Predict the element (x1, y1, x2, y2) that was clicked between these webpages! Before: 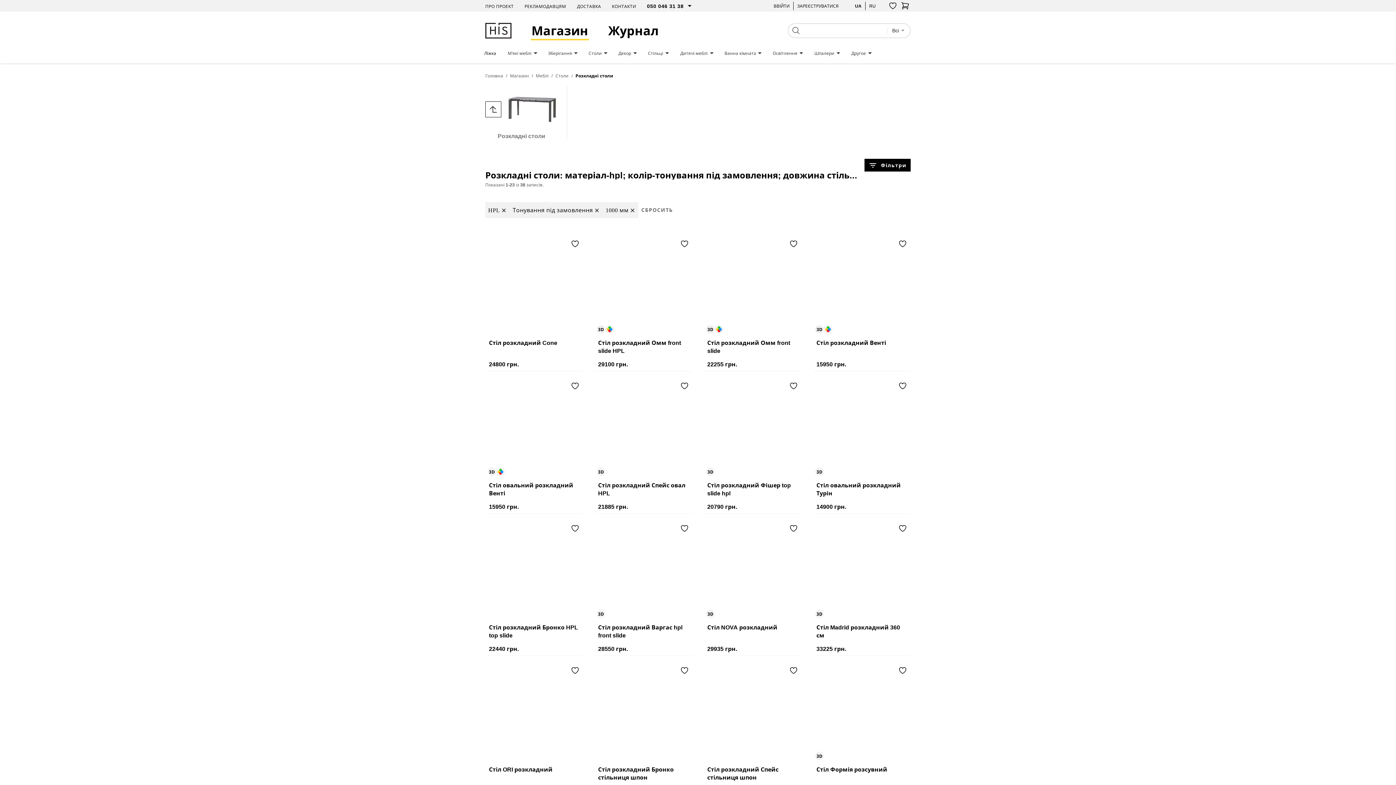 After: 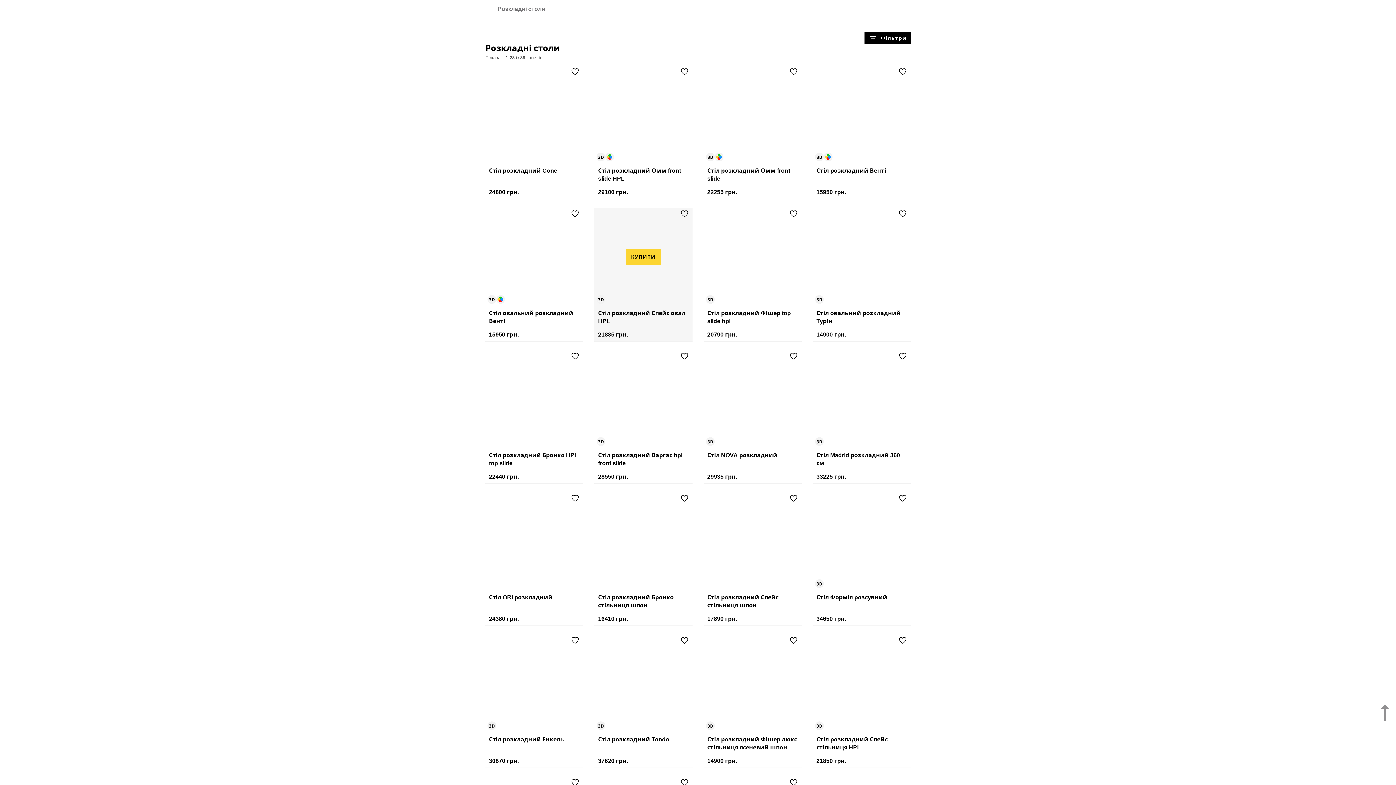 Action: bbox: (638, 203, 675, 216) label: СБРОСИТЬ